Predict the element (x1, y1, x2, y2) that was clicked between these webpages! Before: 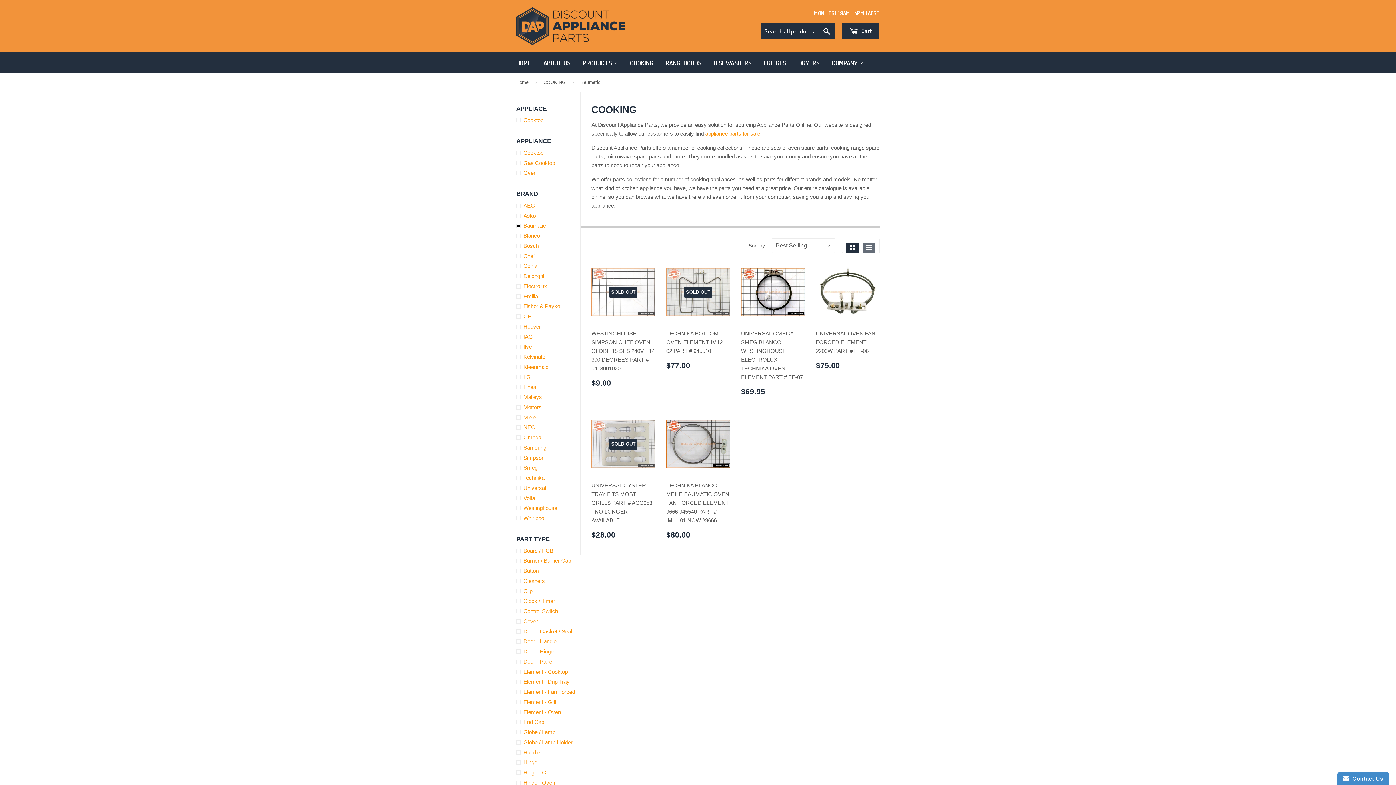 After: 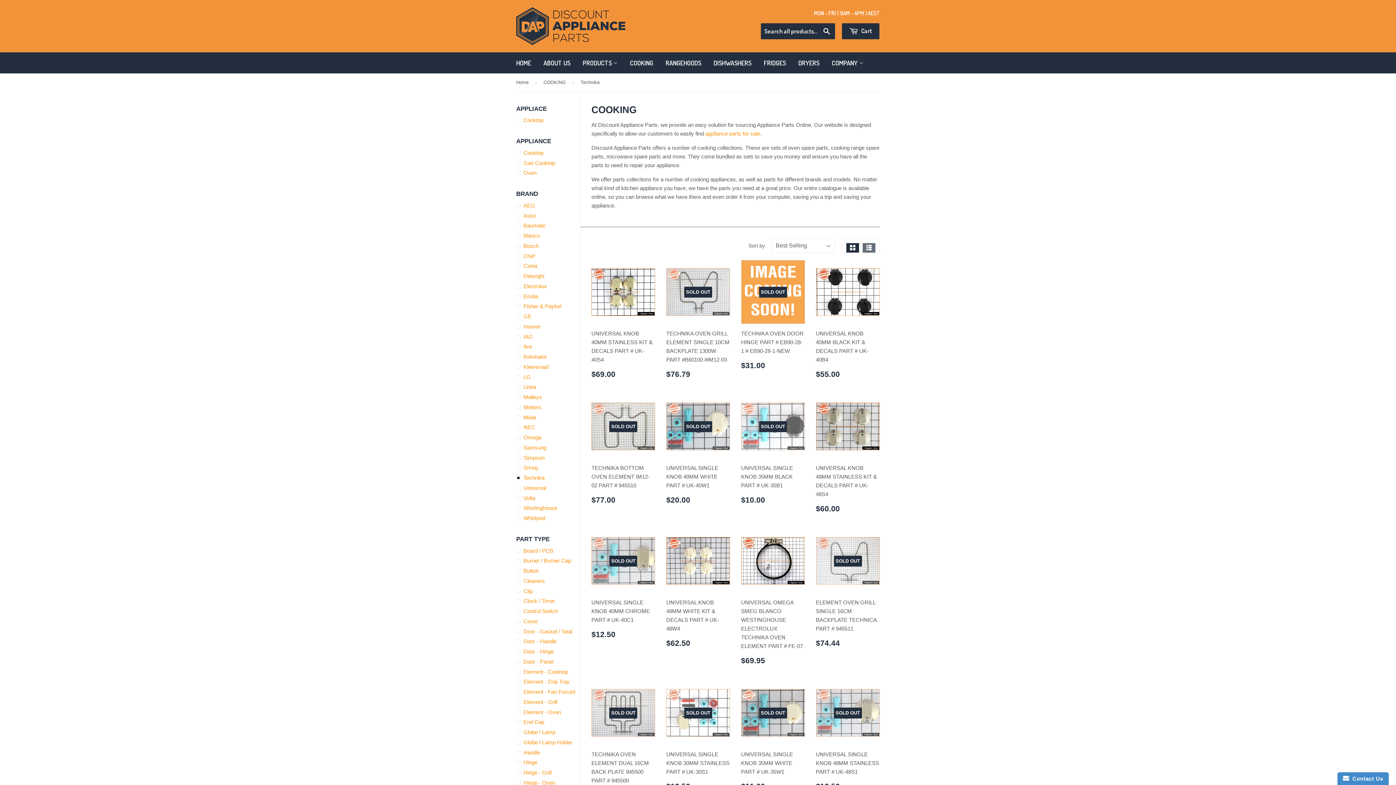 Action: bbox: (516, 473, 580, 482) label: Technika